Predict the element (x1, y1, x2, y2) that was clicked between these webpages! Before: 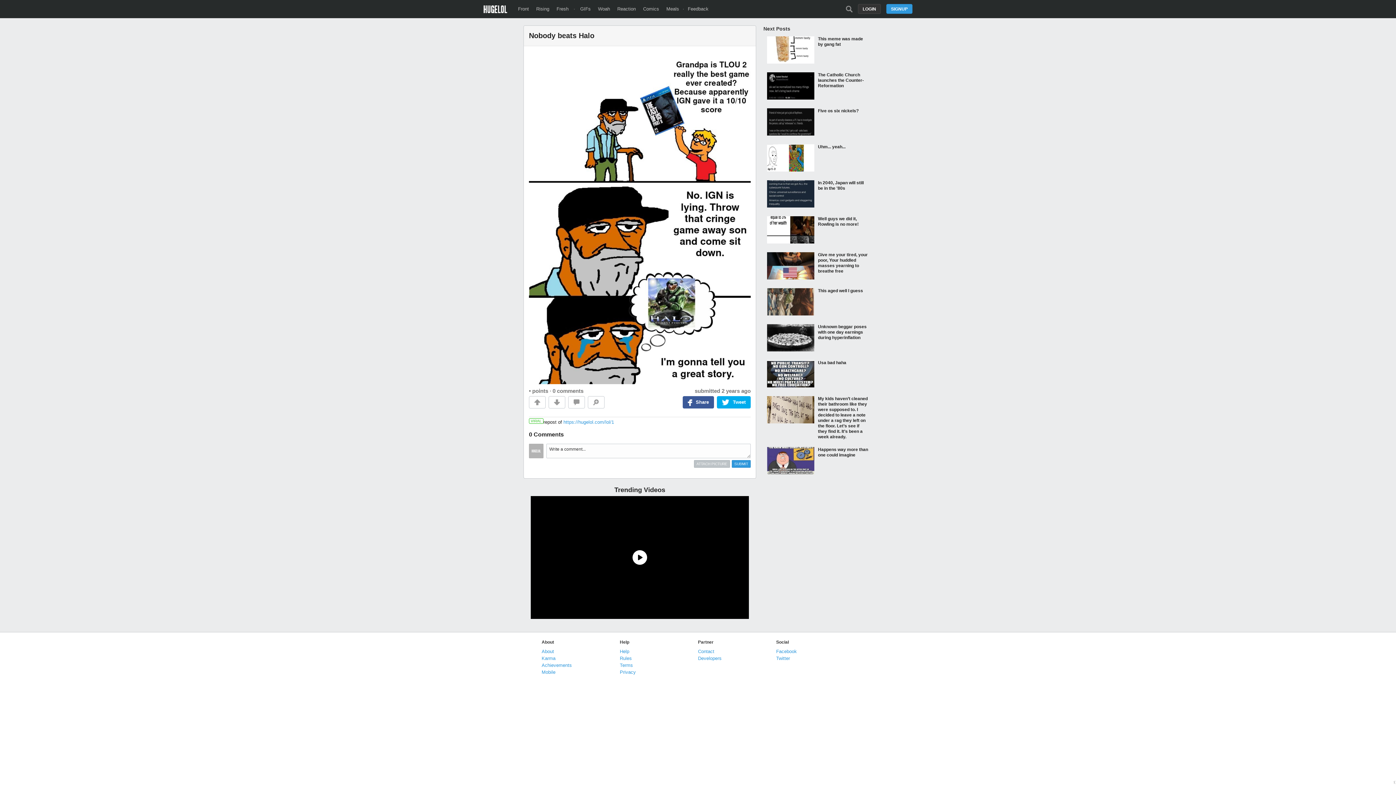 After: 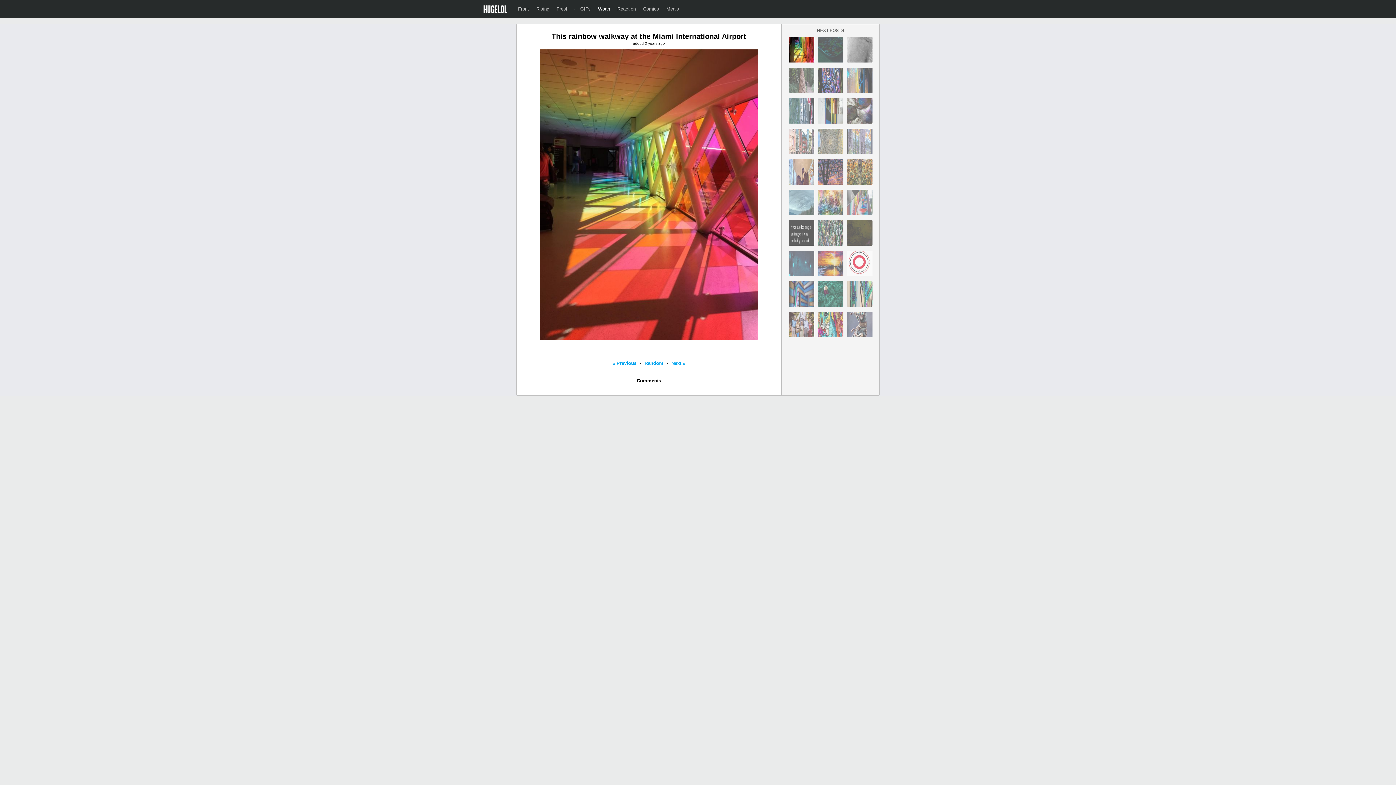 Action: bbox: (598, 6, 610, 11) label: Woah